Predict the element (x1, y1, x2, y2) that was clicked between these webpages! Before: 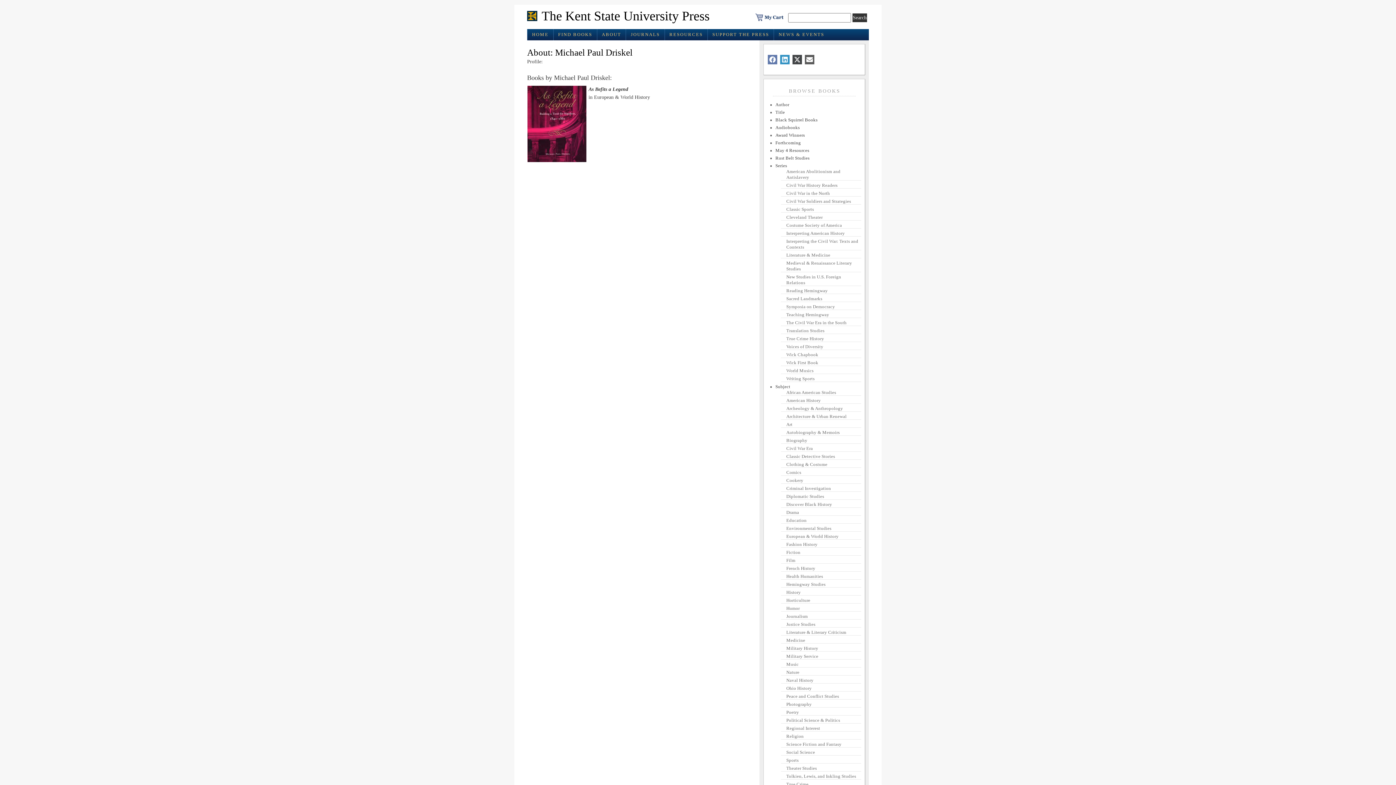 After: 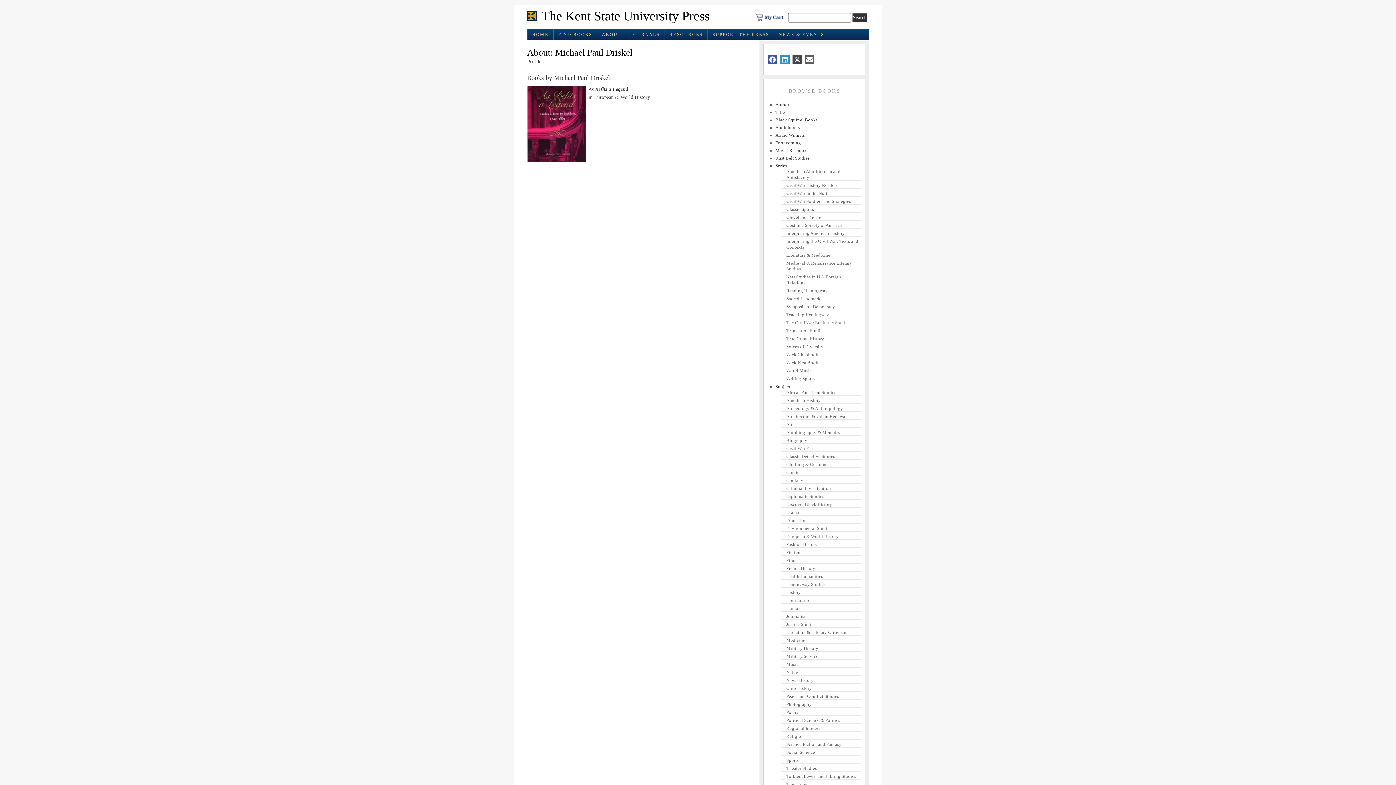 Action: label: Share on Facebook bbox: (767, 54, 777, 64)